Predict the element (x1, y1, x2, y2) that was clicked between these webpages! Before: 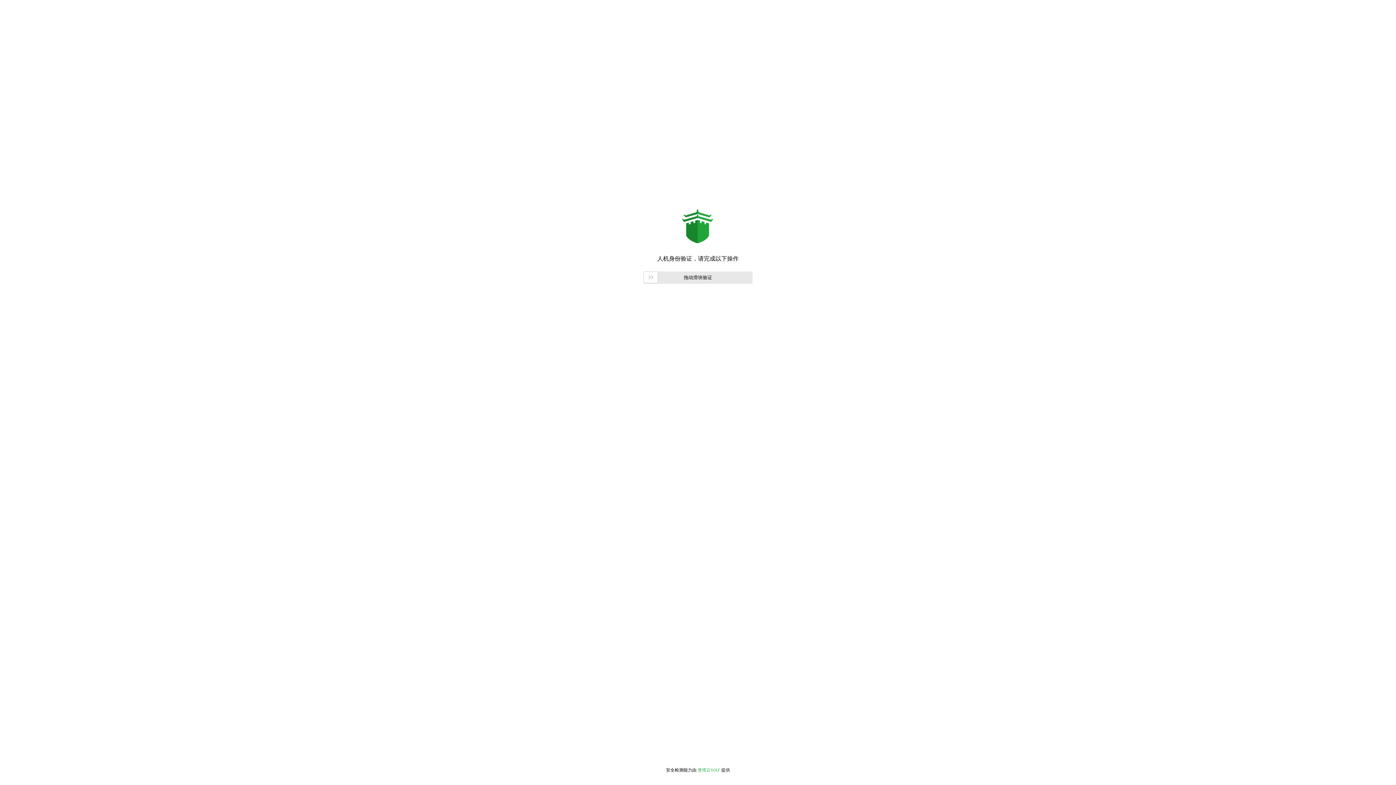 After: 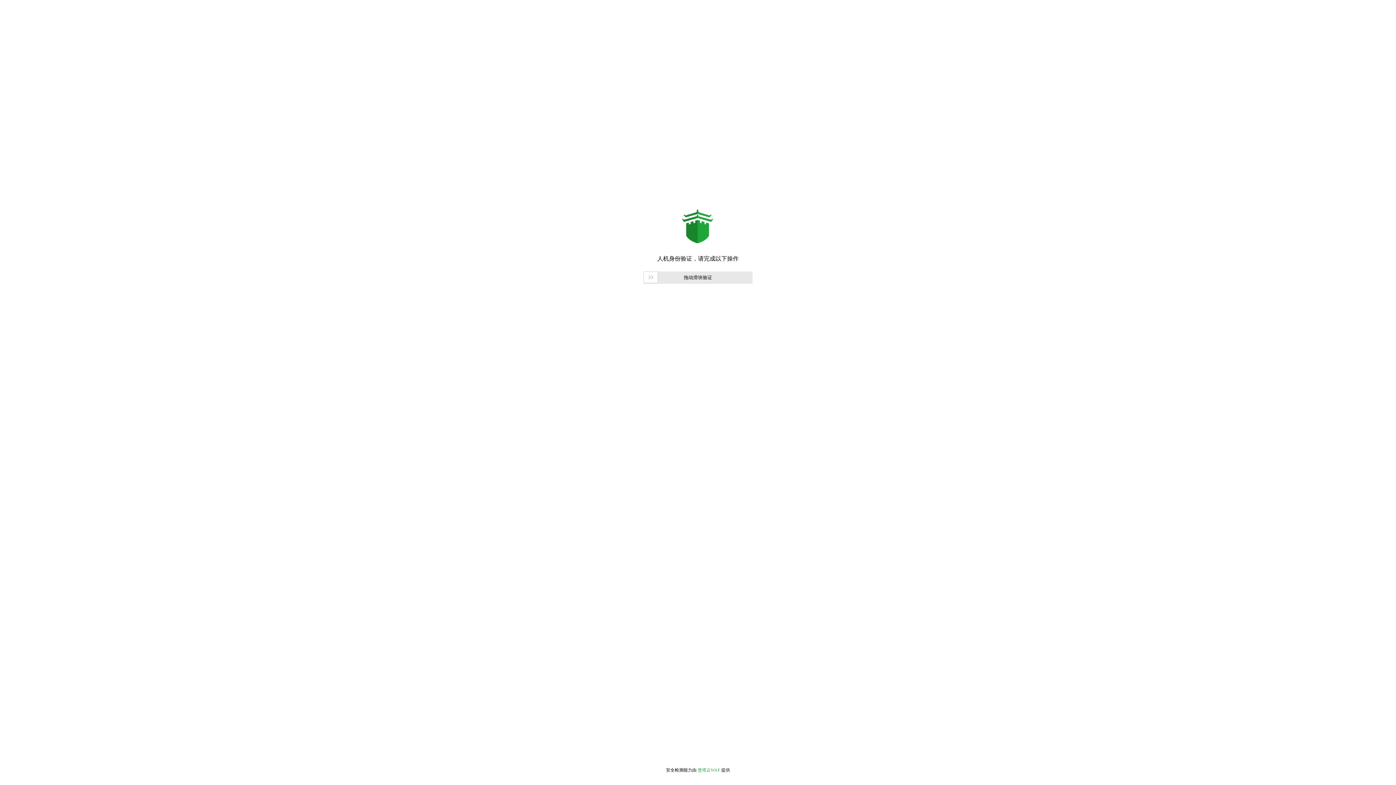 Action: label: 堡塔云WAF bbox: (697, 768, 720, 773)